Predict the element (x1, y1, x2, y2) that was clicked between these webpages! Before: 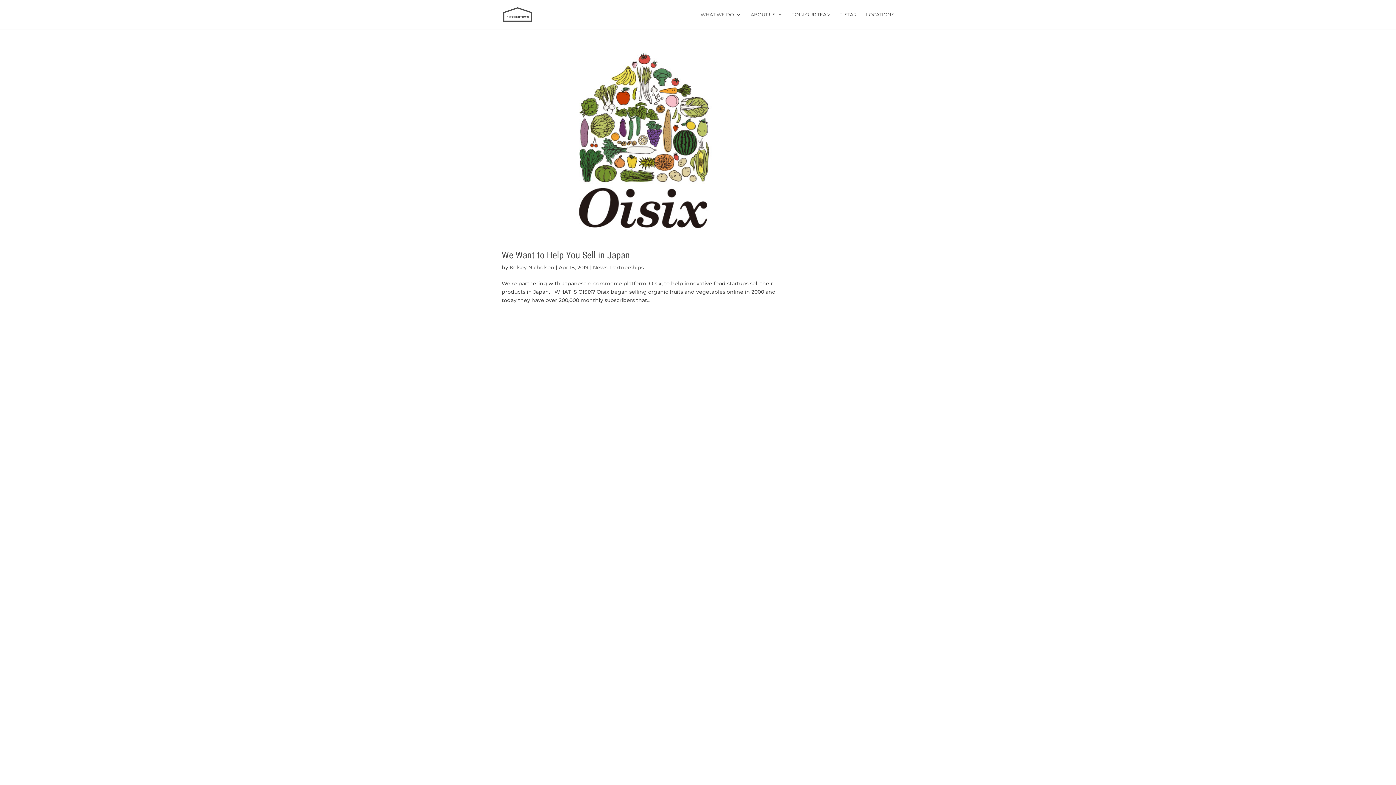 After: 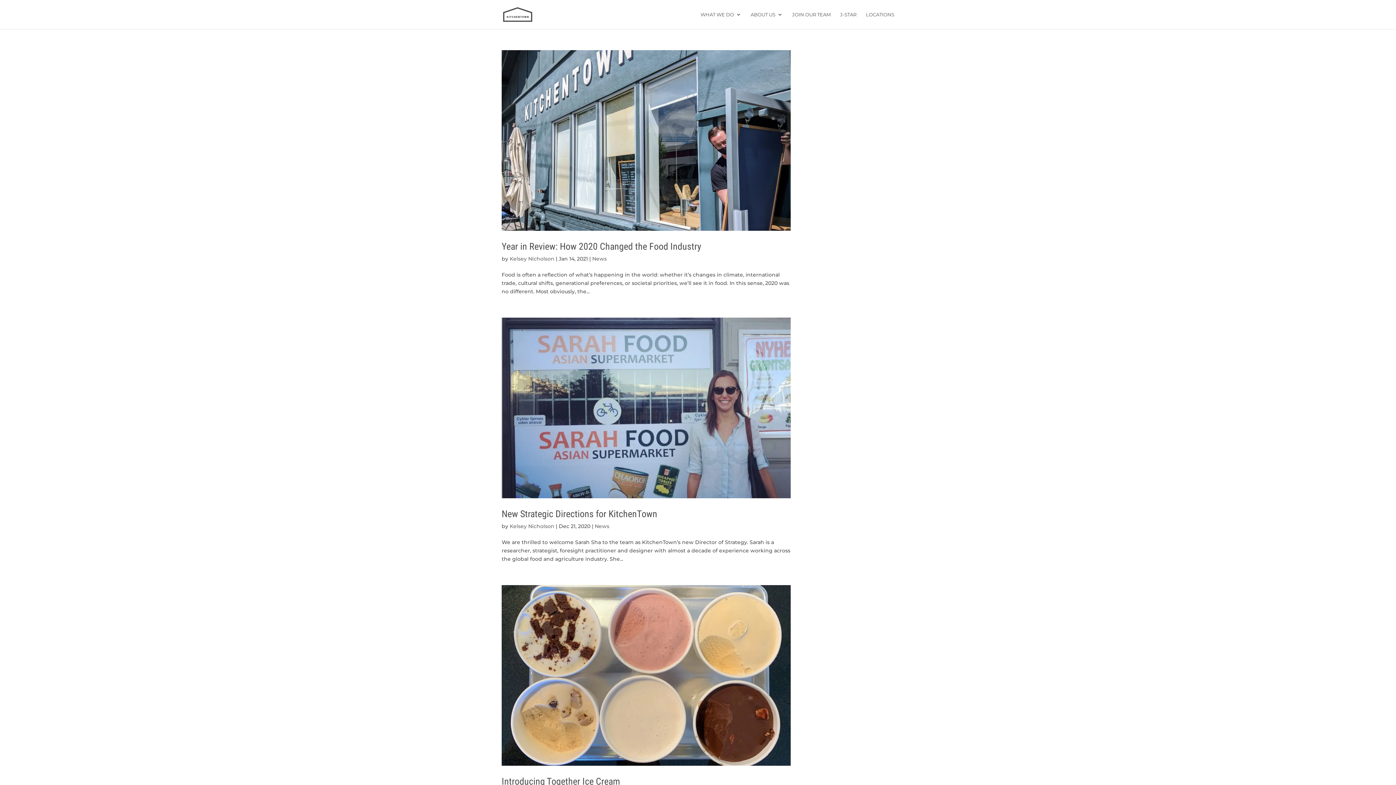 Action: label: News bbox: (593, 264, 607, 270)